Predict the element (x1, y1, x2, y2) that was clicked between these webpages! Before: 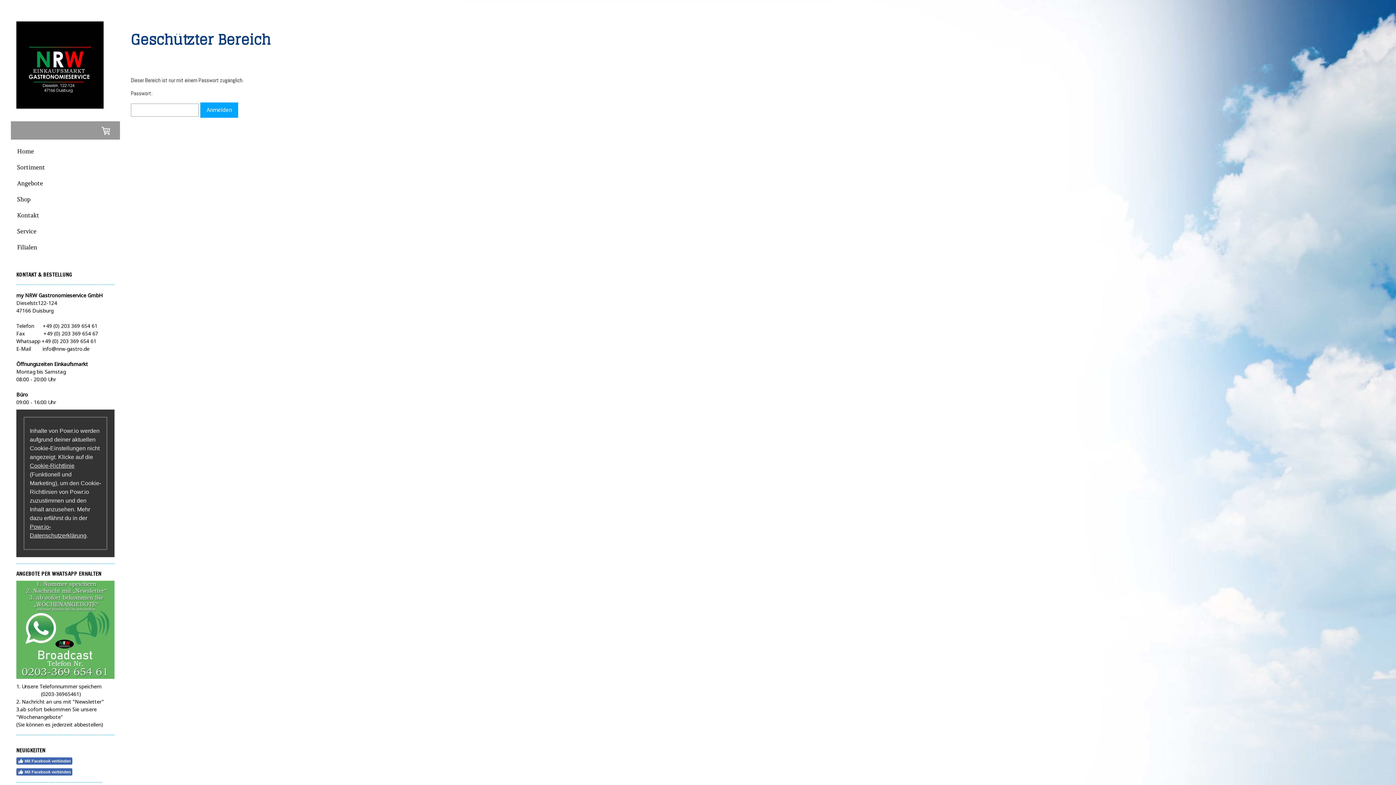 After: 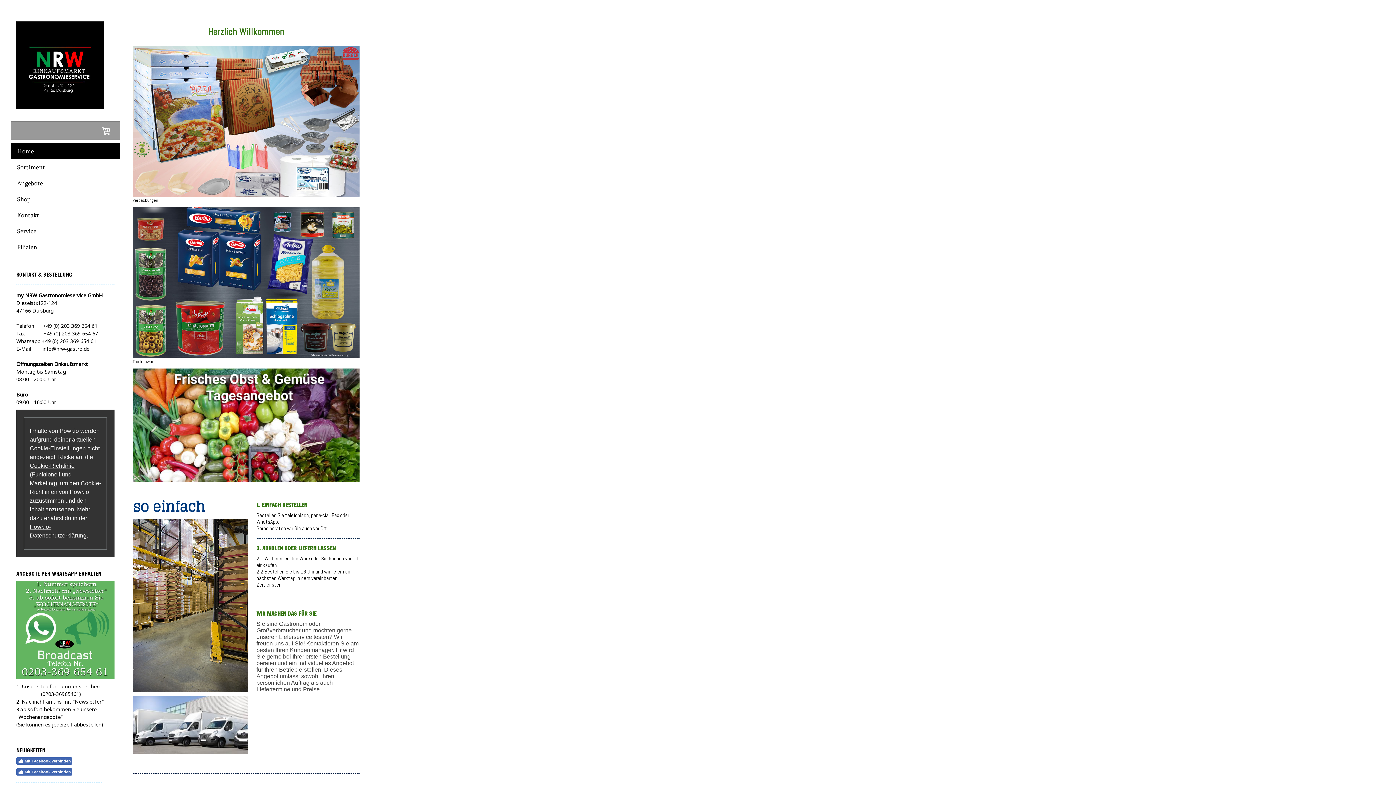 Action: label: Home bbox: (10, 143, 120, 159)